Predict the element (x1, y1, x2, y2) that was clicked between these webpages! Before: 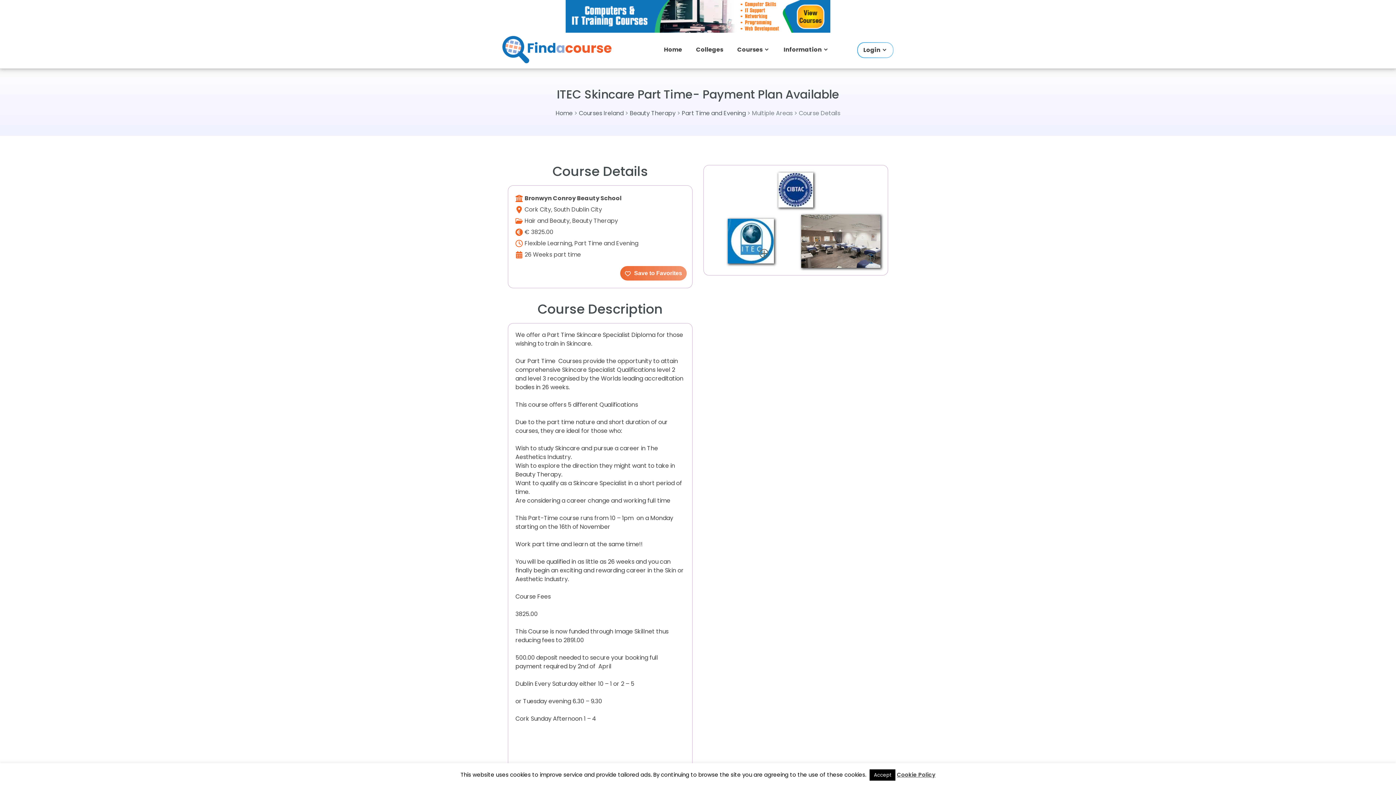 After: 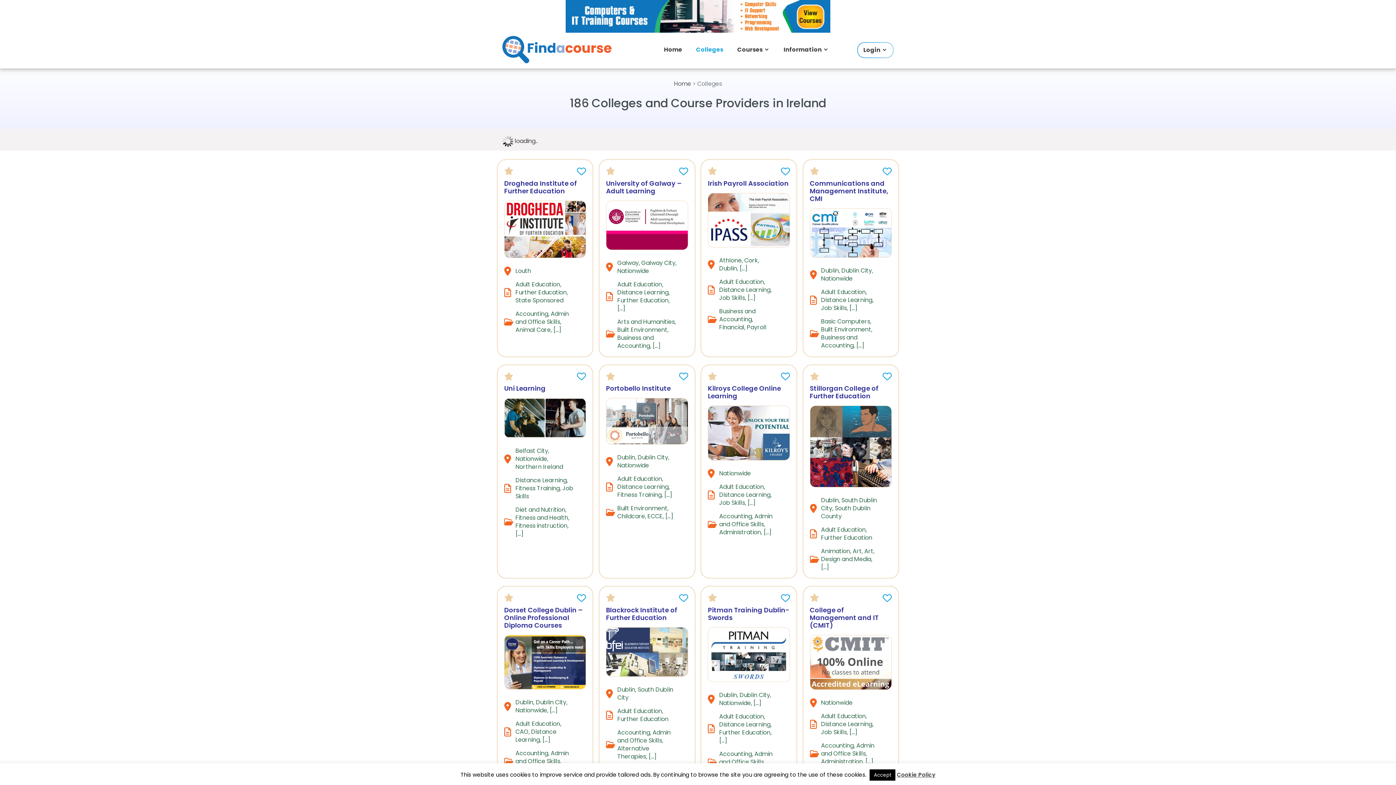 Action: bbox: (689, 38, 730, 61) label: Colleges